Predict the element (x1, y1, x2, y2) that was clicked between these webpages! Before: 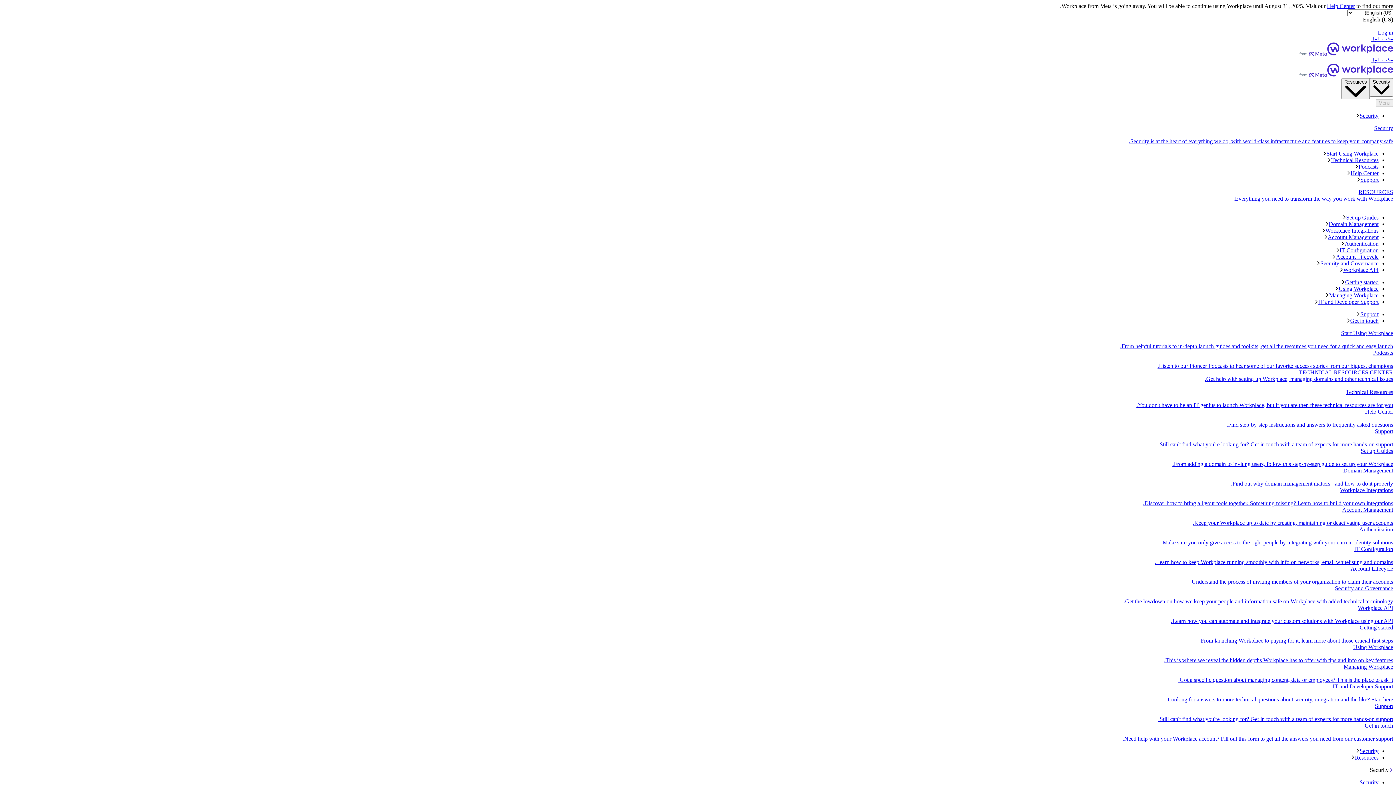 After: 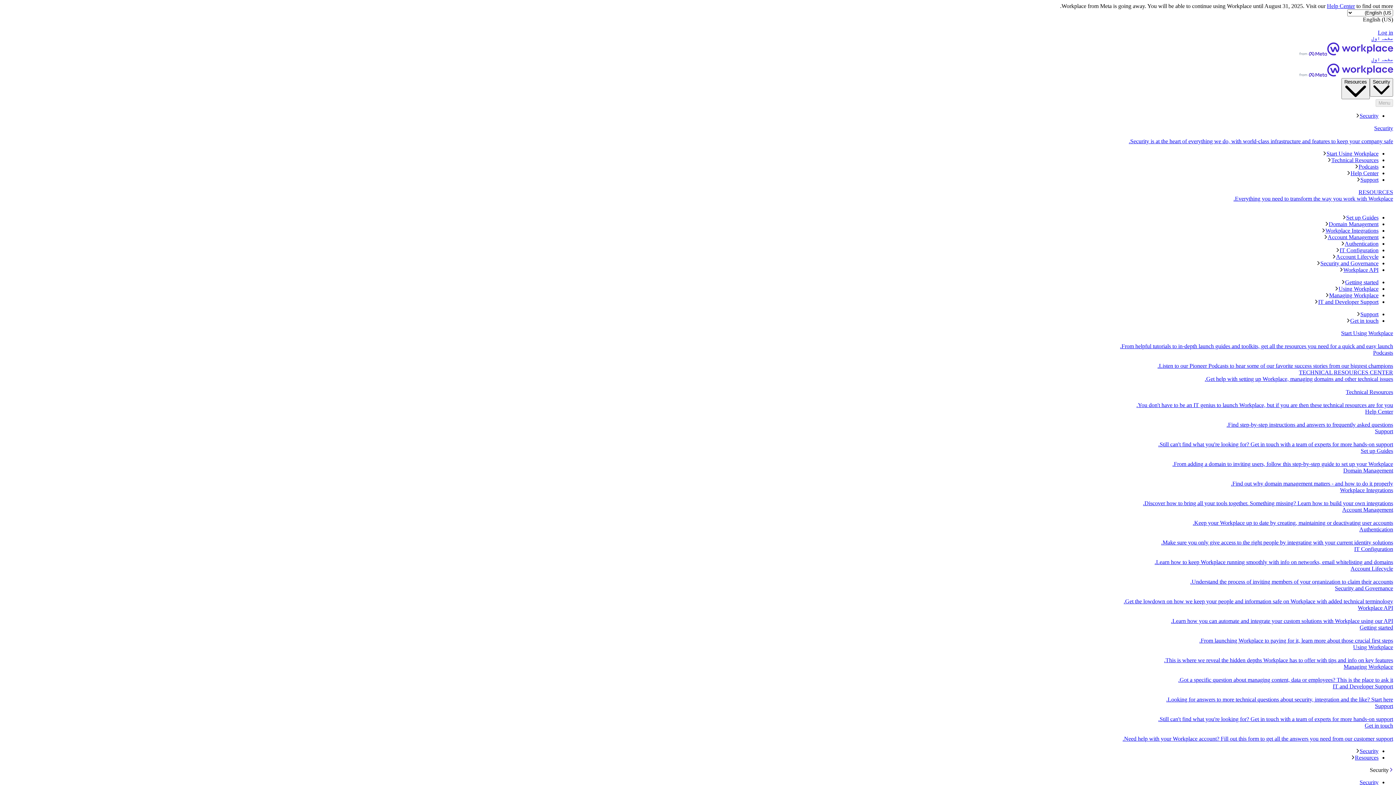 Action: bbox: (2, 112, 1378, 119) label: Security